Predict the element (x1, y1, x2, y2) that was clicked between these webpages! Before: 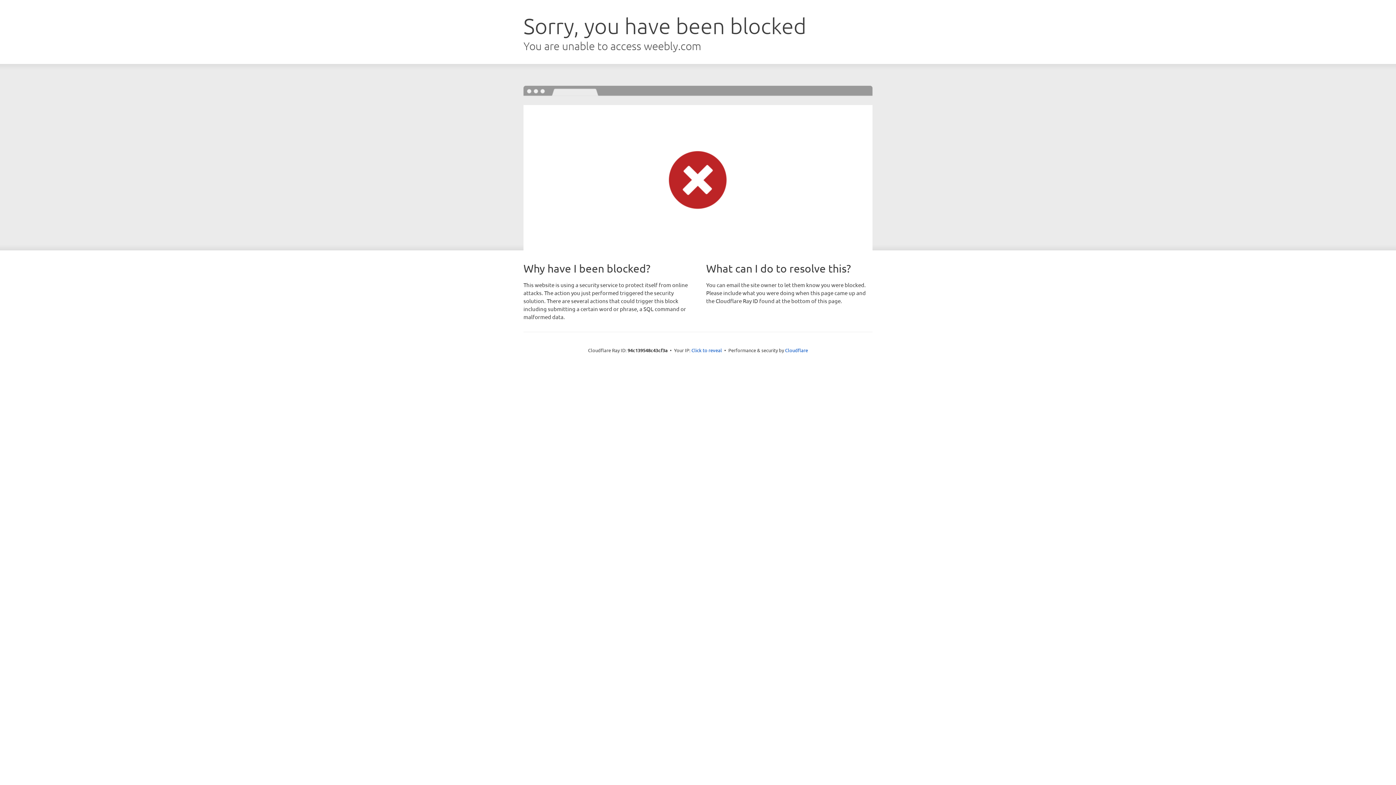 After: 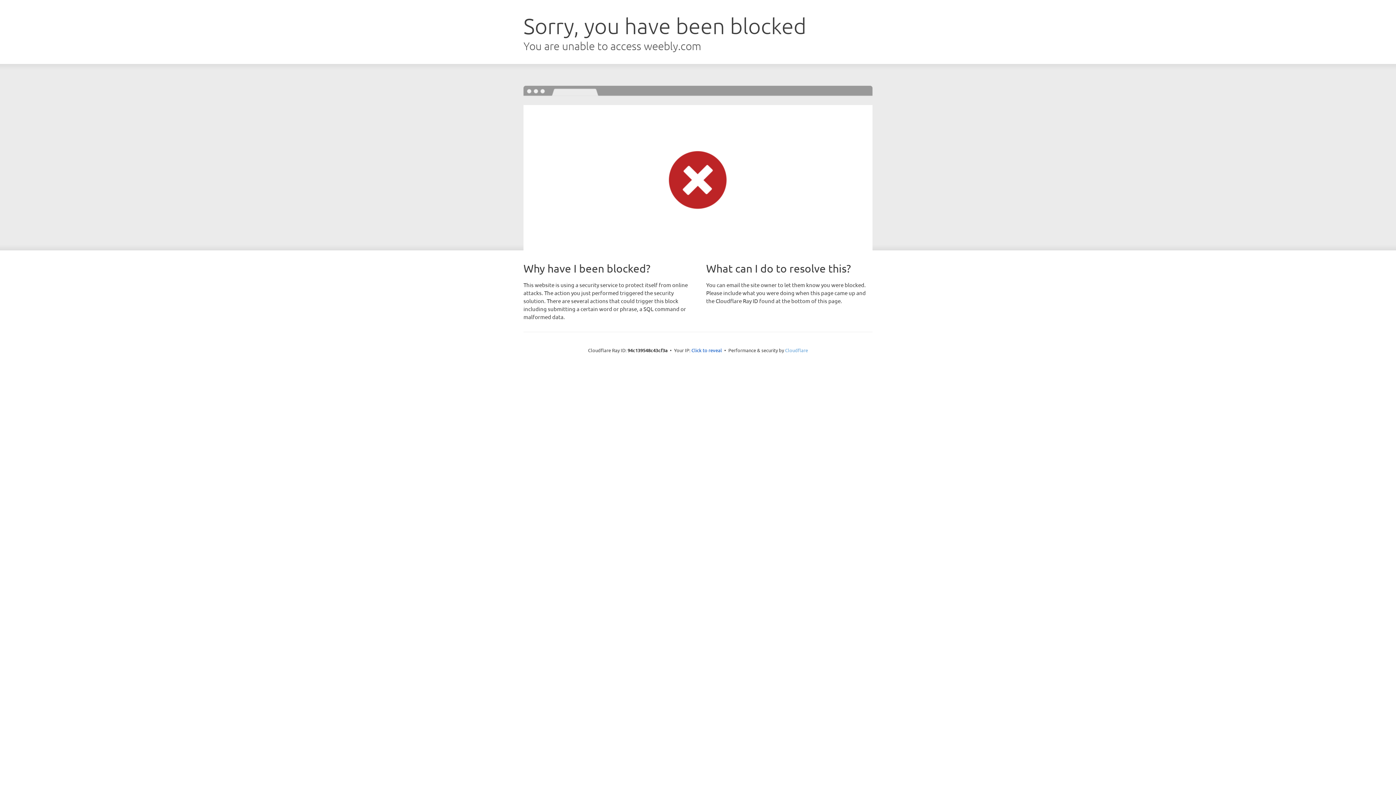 Action: label: Cloudflare bbox: (785, 347, 808, 353)